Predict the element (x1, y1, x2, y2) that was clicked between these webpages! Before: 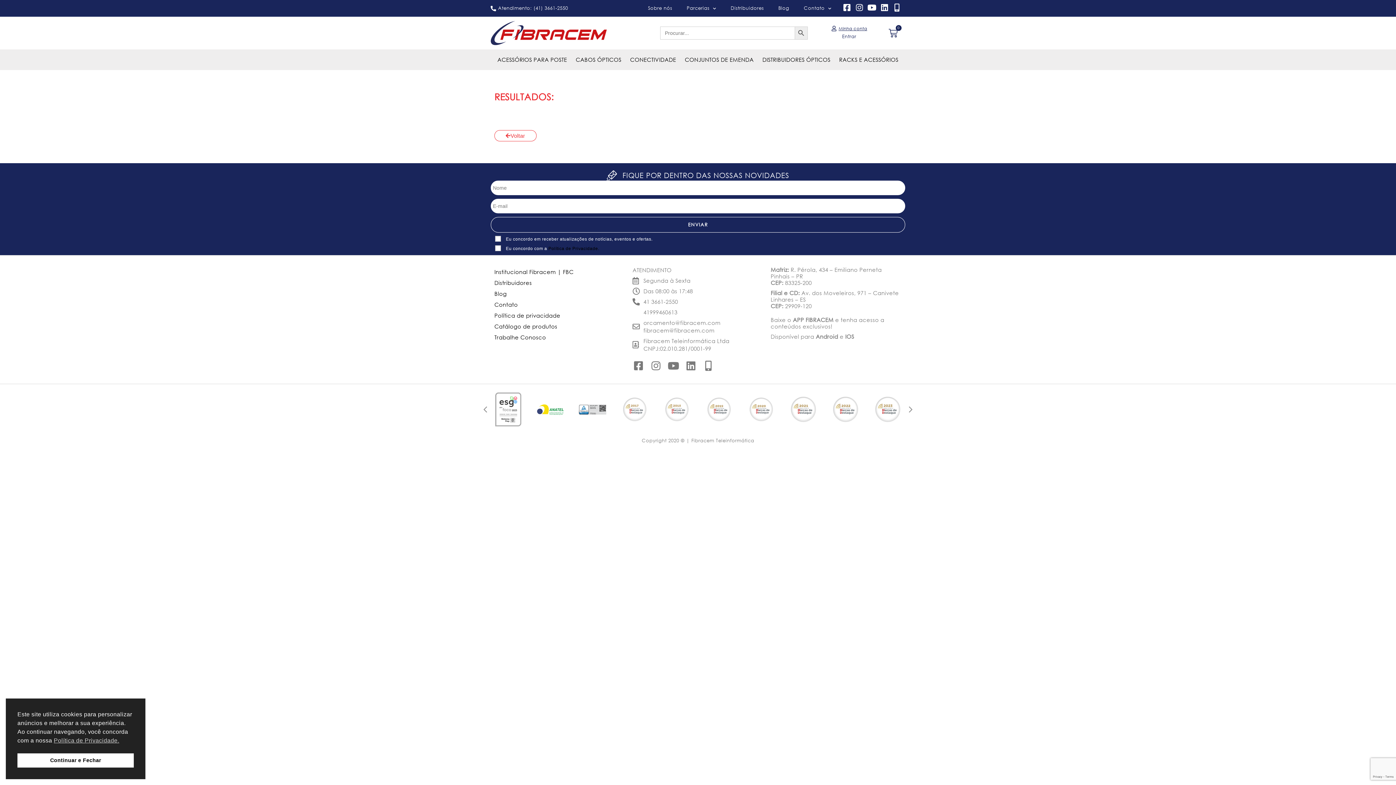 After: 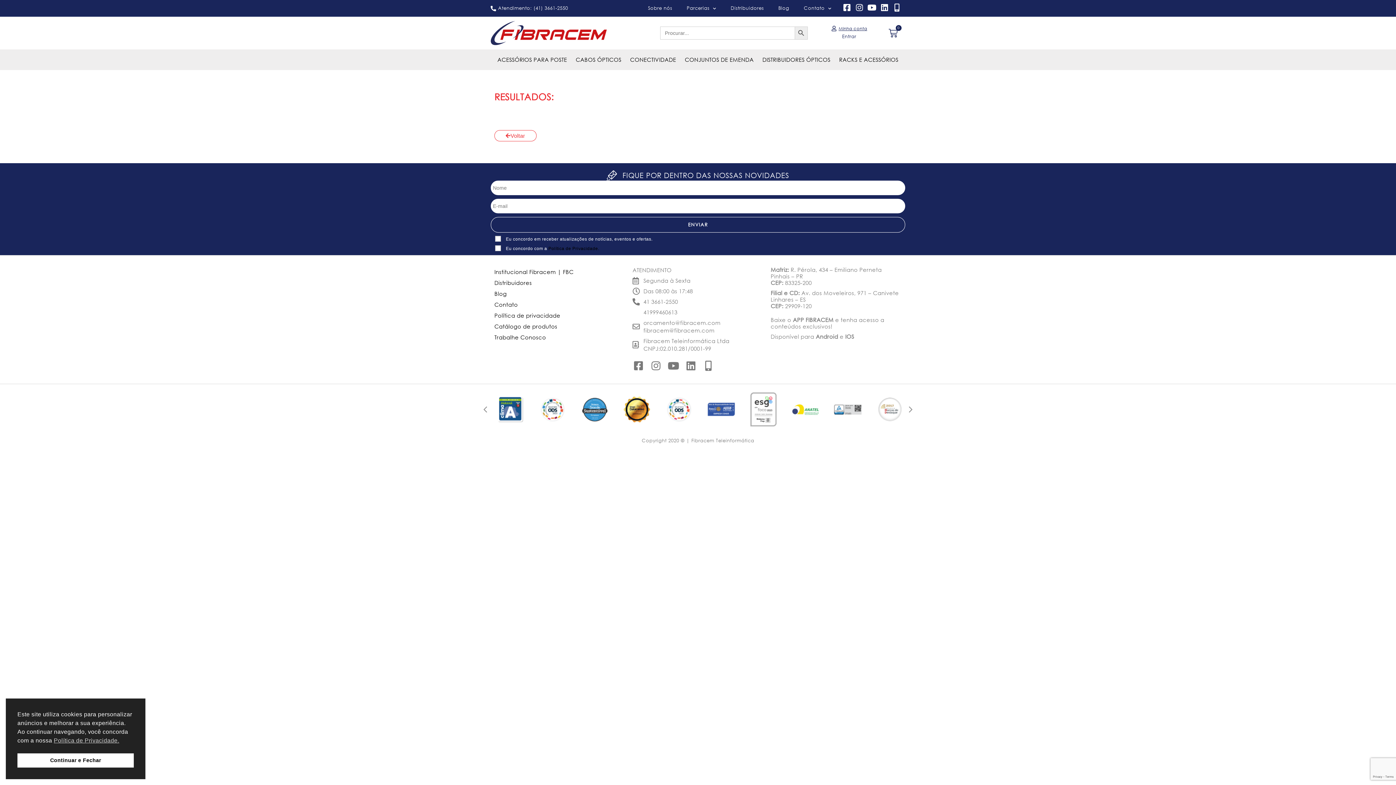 Action: bbox: (476, 400, 494, 418) label: Previous